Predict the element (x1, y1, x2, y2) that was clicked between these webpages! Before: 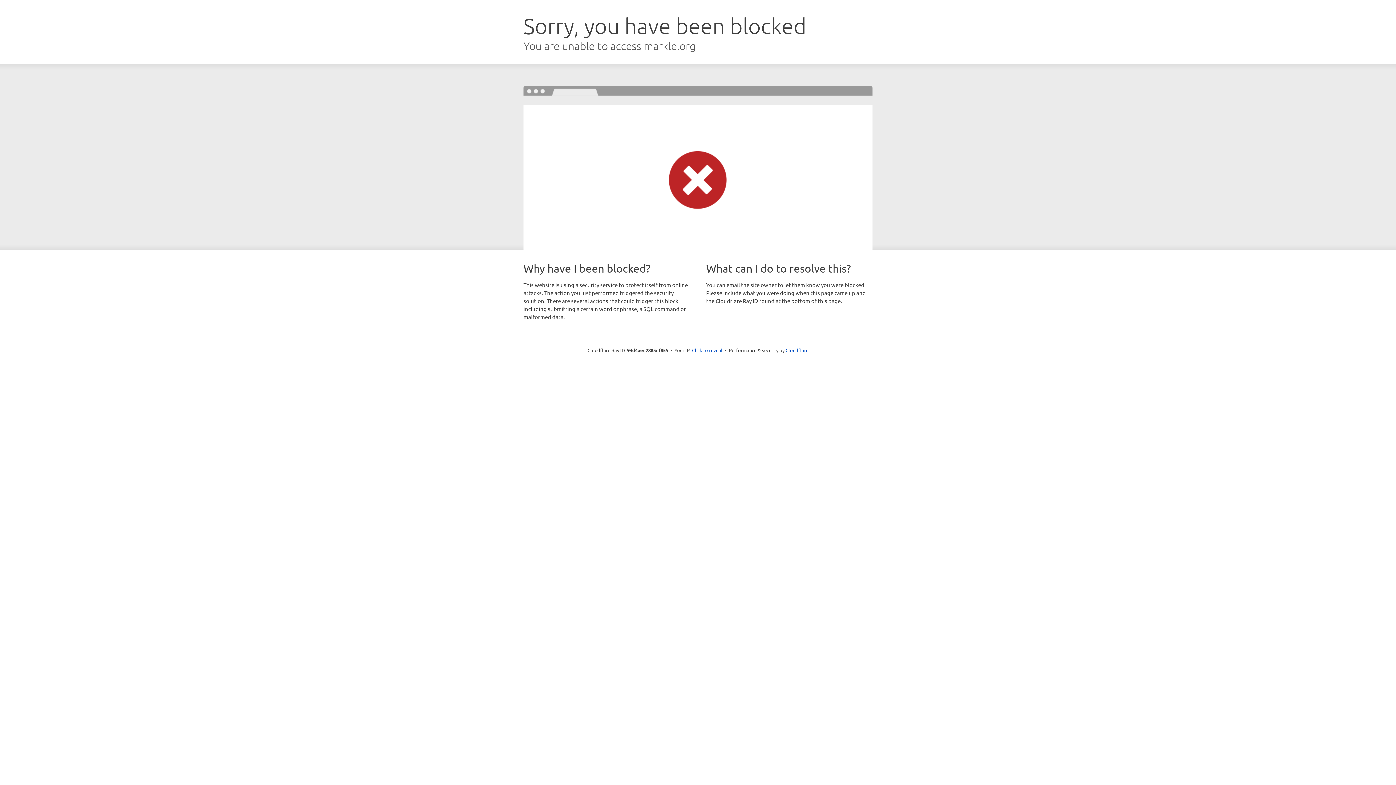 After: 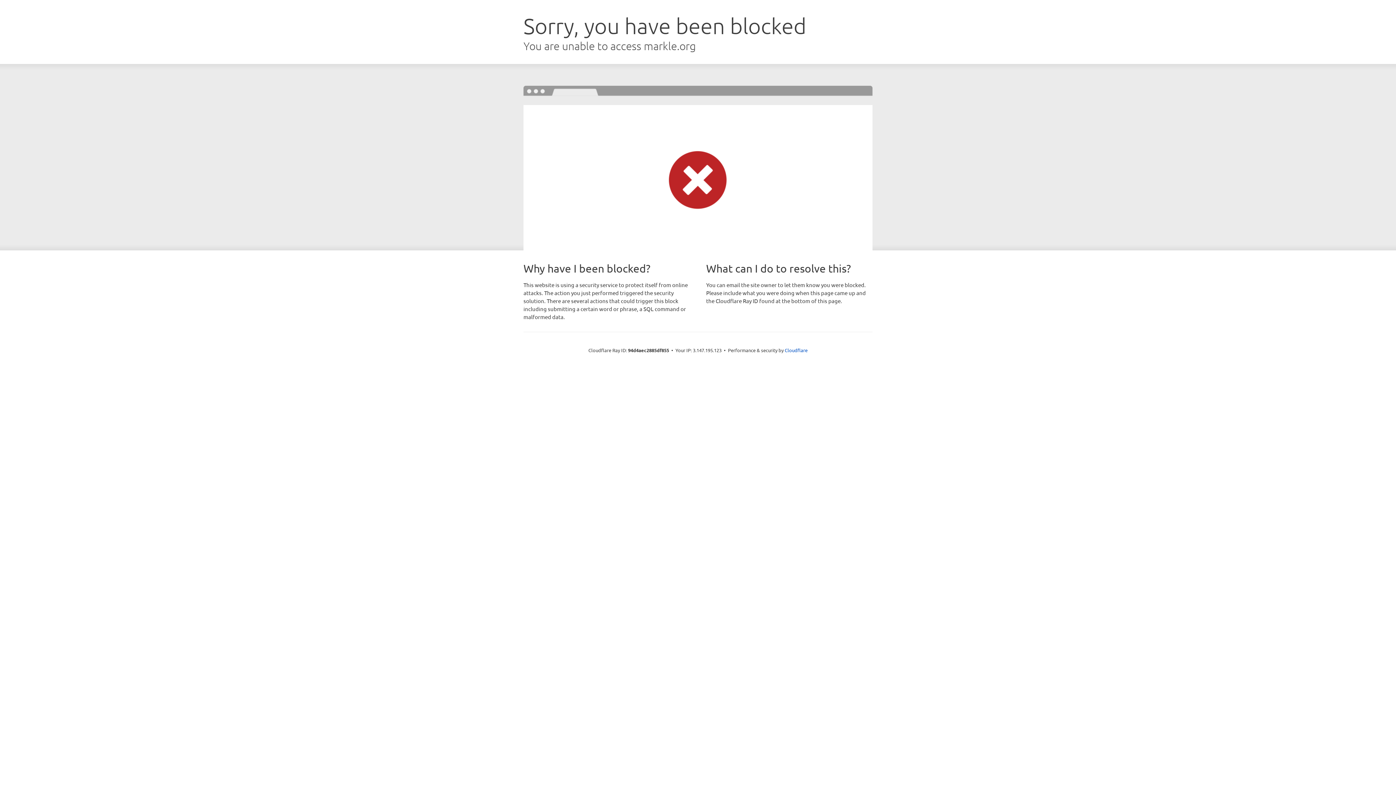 Action: bbox: (692, 346, 722, 353) label: Click to reveal